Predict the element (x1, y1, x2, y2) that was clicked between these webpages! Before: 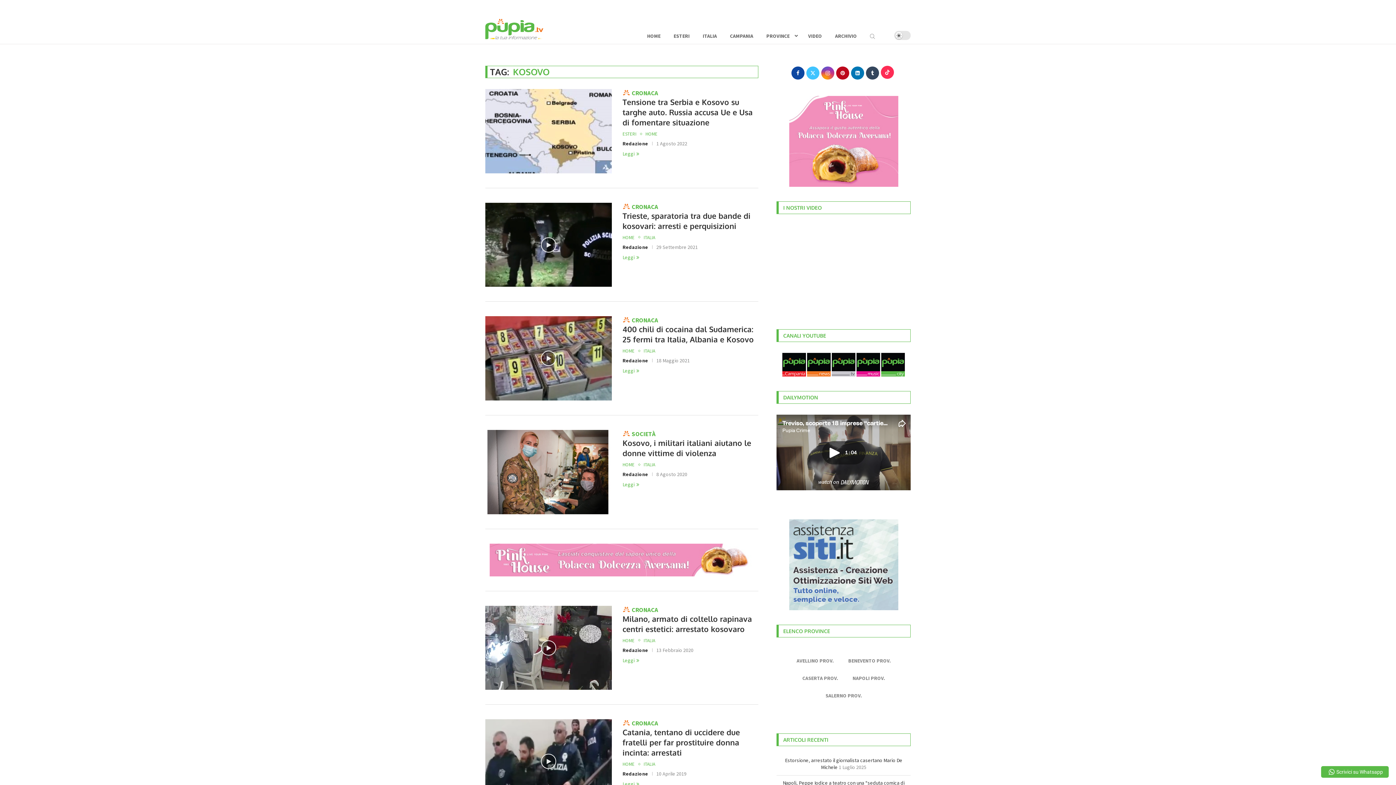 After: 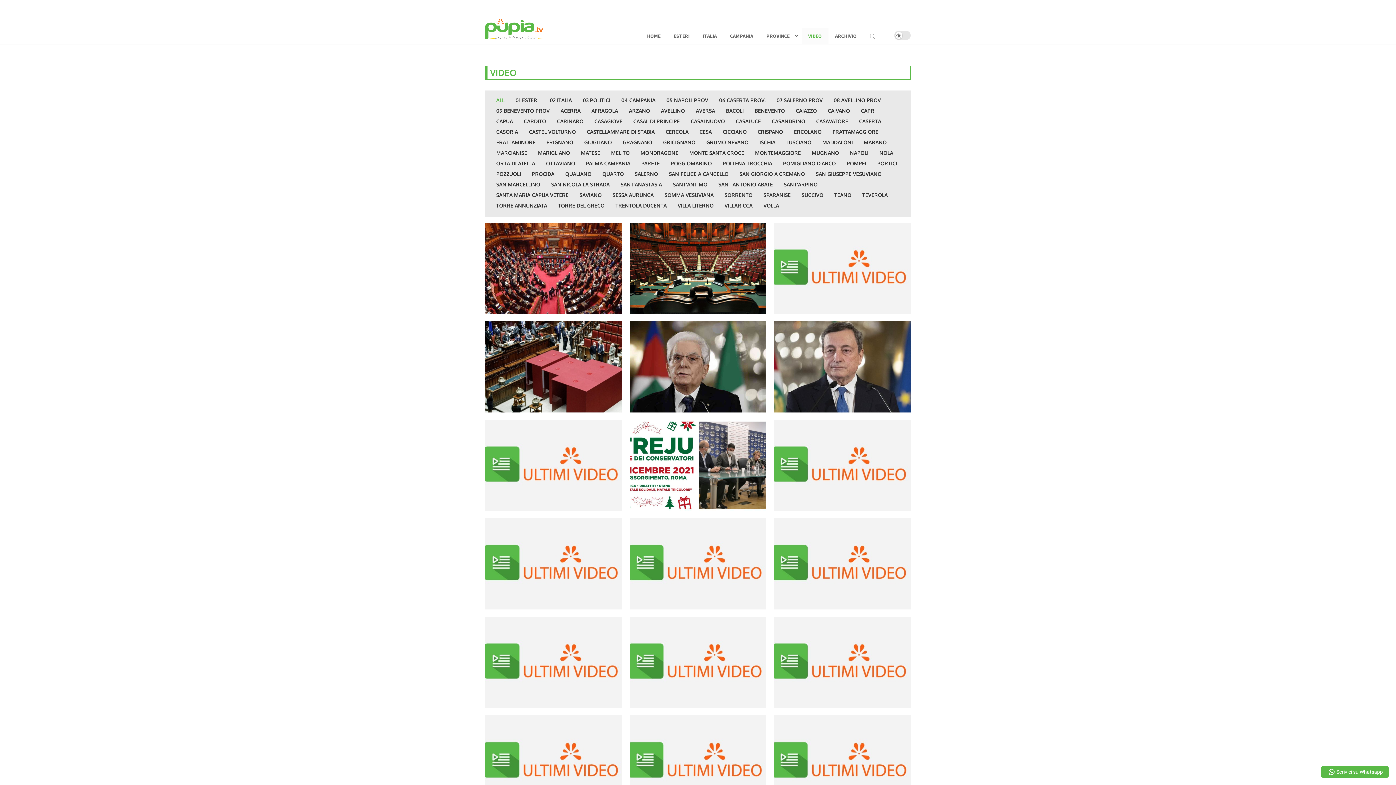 Action: bbox: (801, 28, 828, 43) label: VIDEO